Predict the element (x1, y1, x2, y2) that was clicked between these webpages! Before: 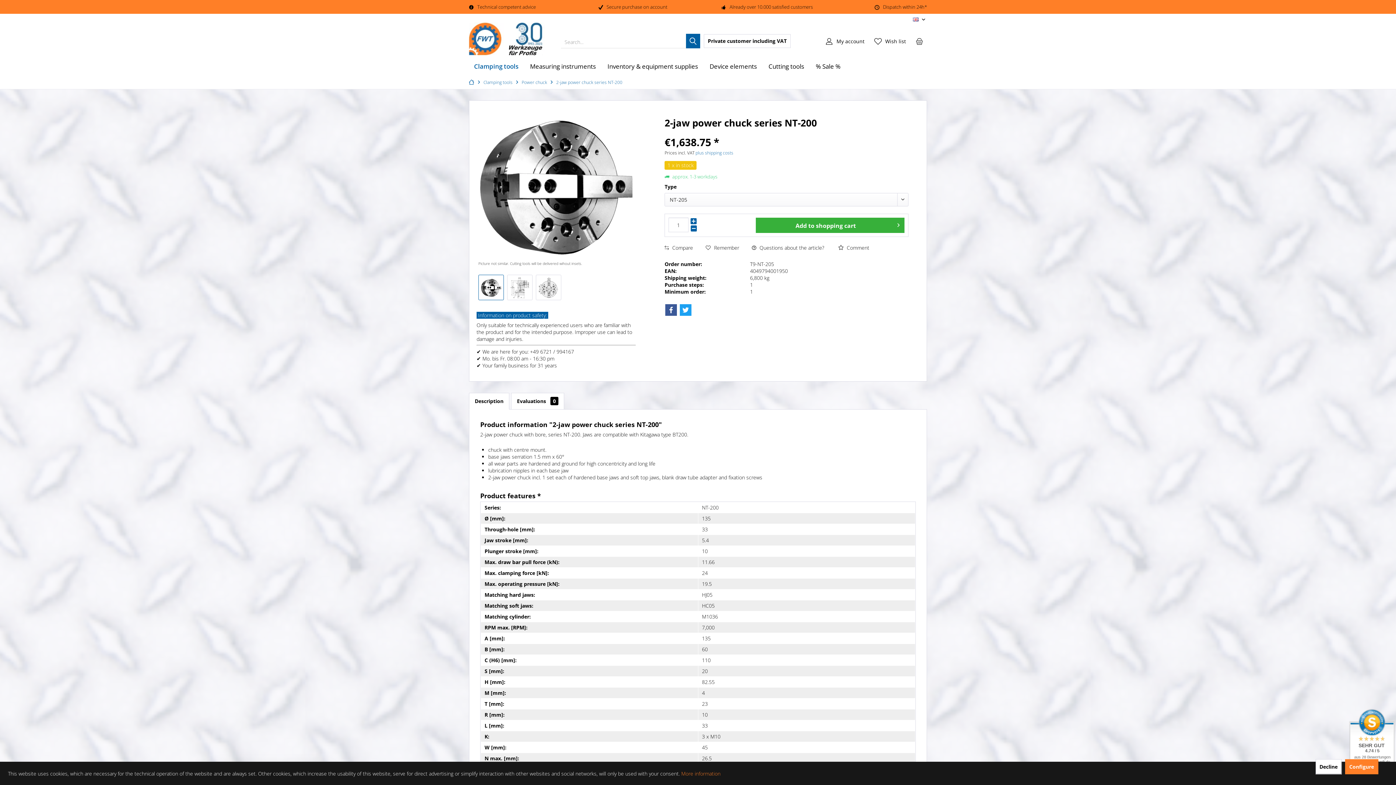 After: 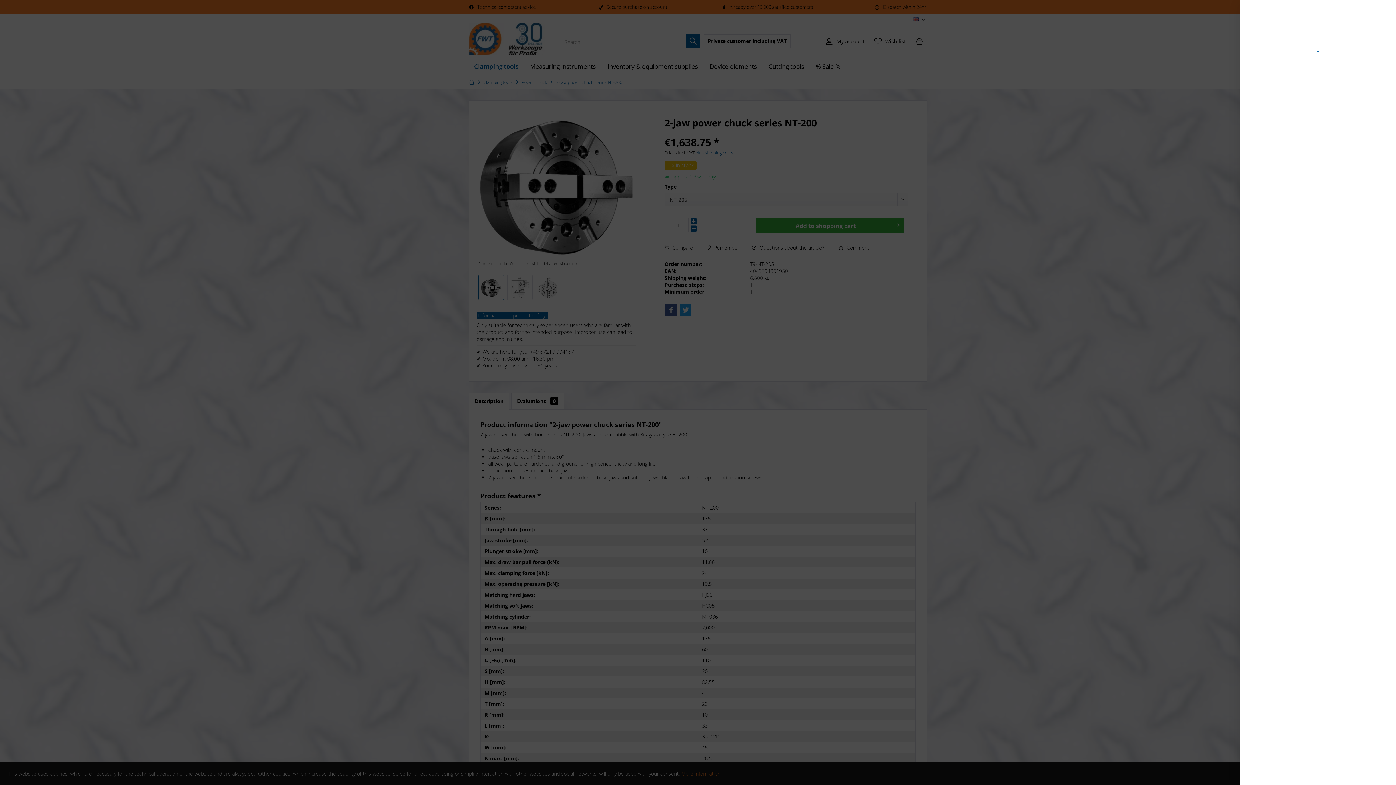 Action: bbox: (912, 33, 927, 48)